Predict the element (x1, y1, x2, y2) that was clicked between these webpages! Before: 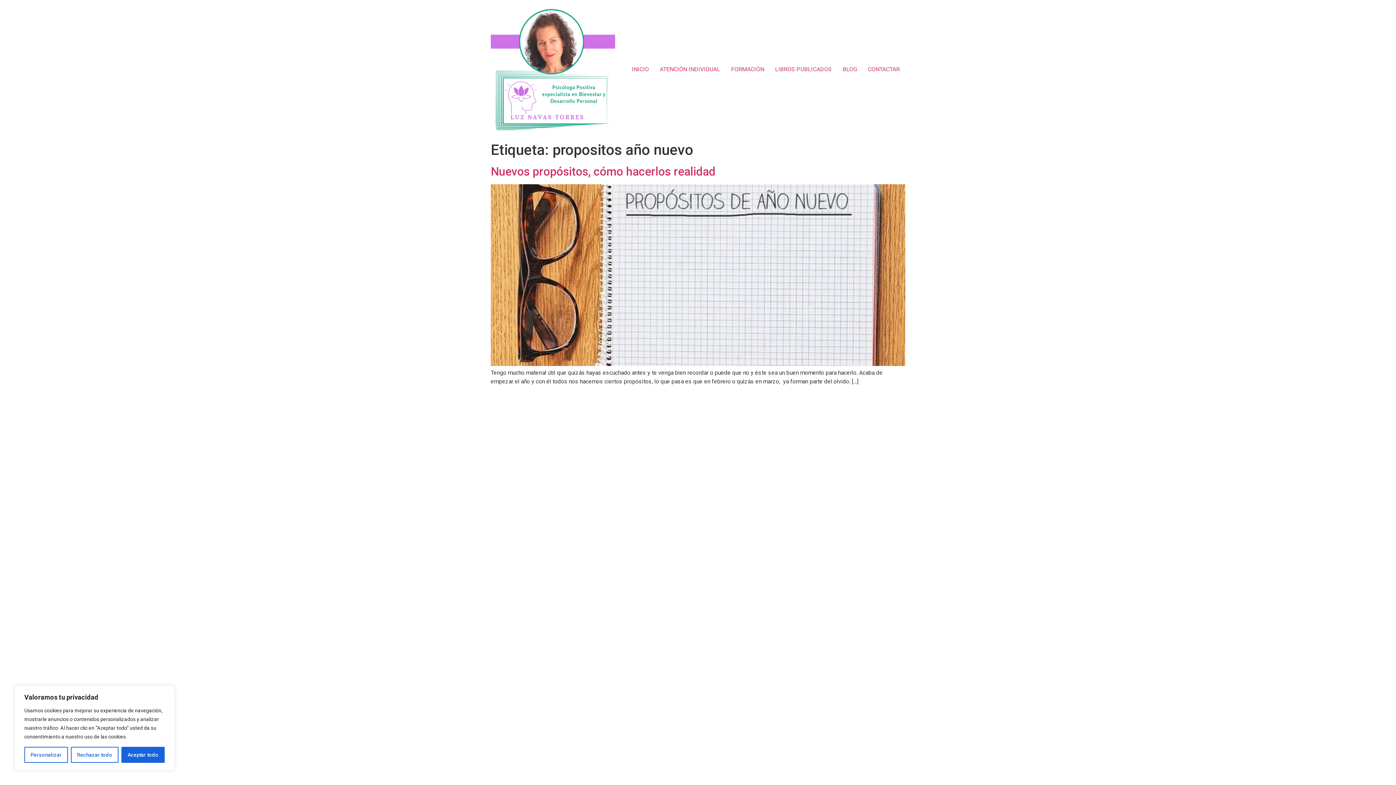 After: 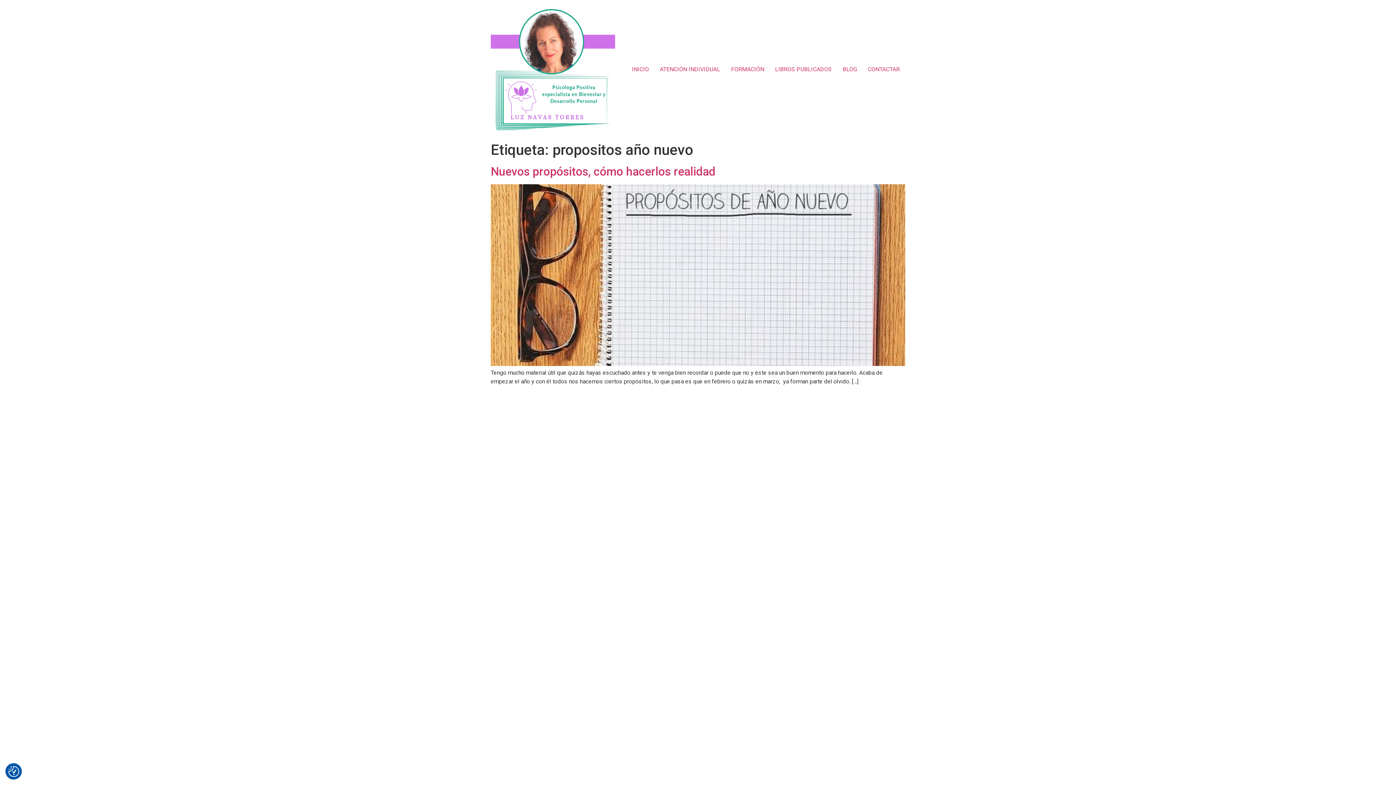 Action: bbox: (121, 747, 164, 763) label: Aceptar todo